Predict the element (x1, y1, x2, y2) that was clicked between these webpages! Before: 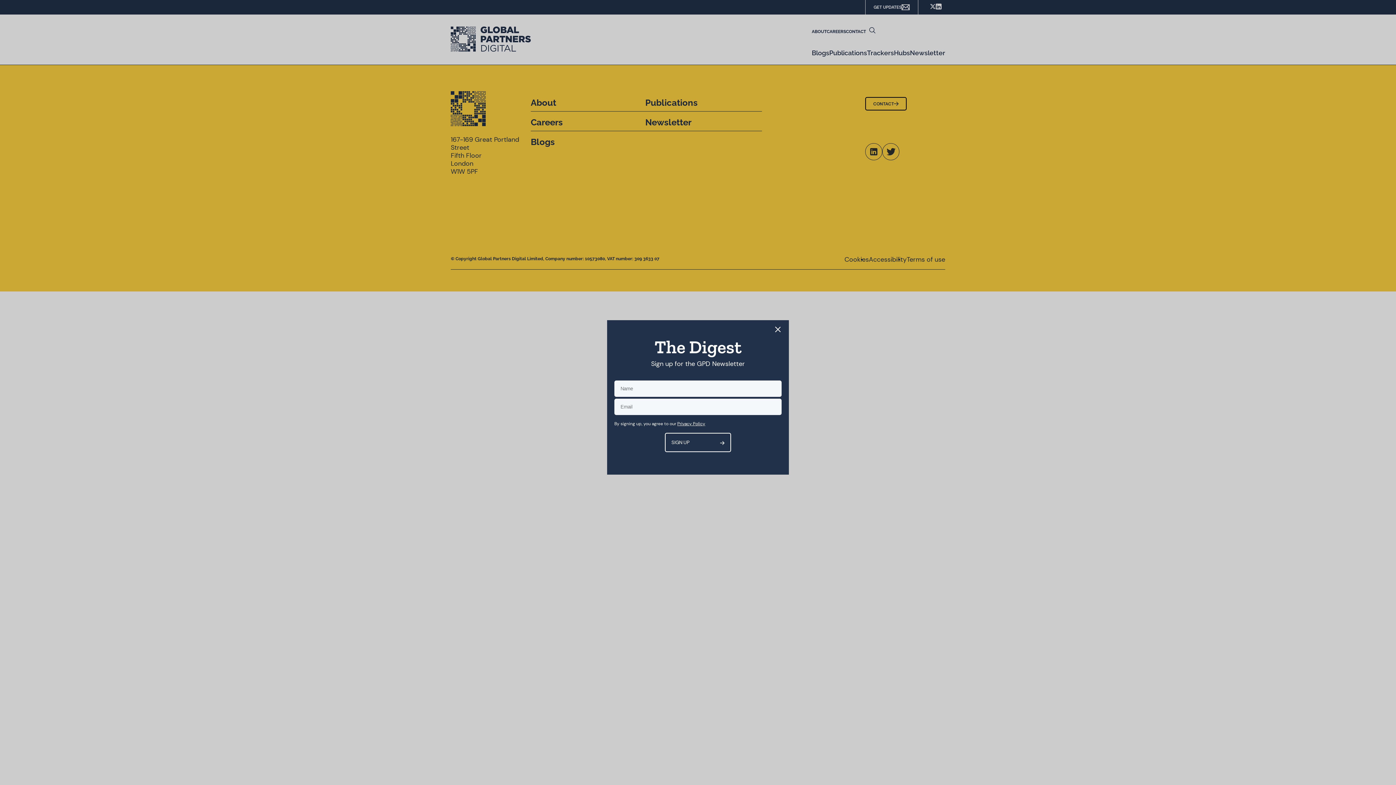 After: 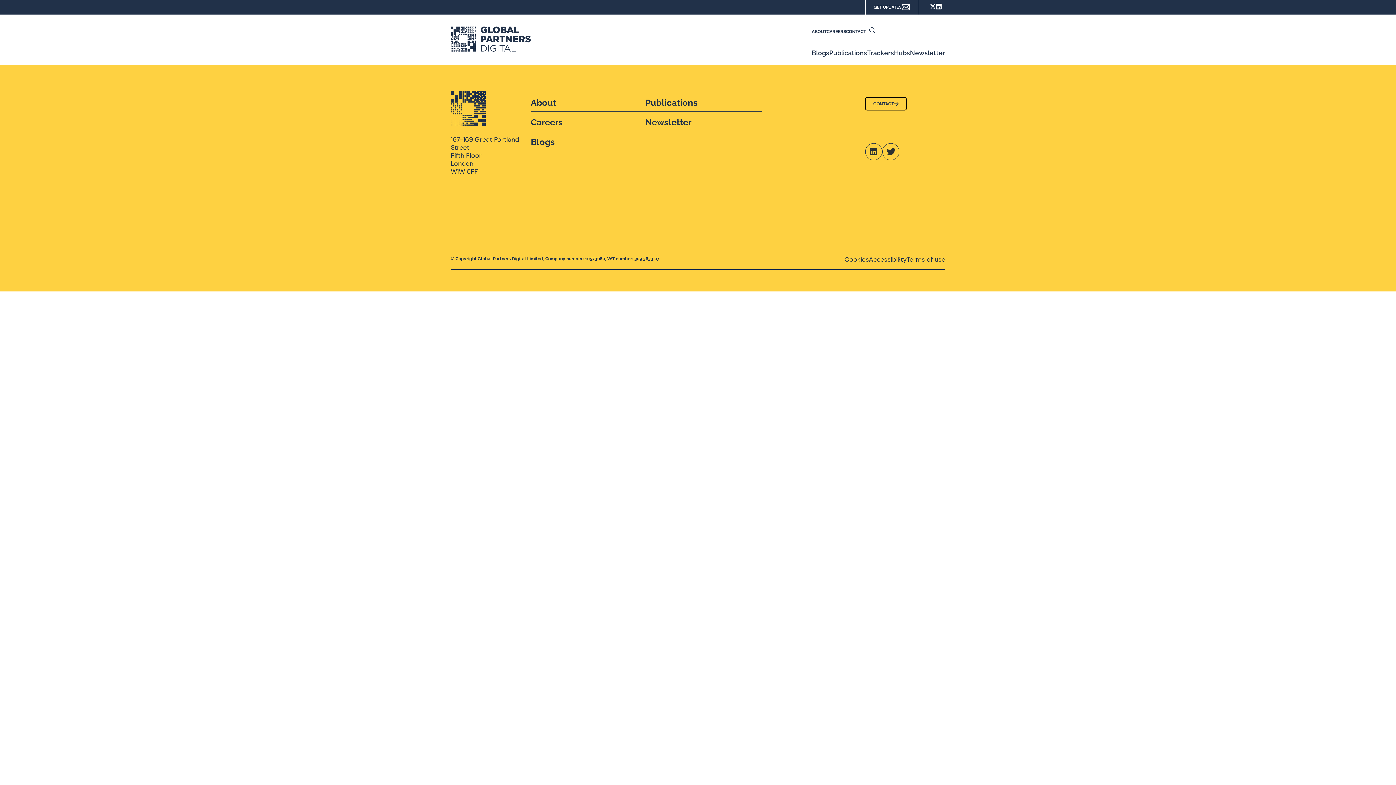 Action: bbox: (773, 326, 783, 334)